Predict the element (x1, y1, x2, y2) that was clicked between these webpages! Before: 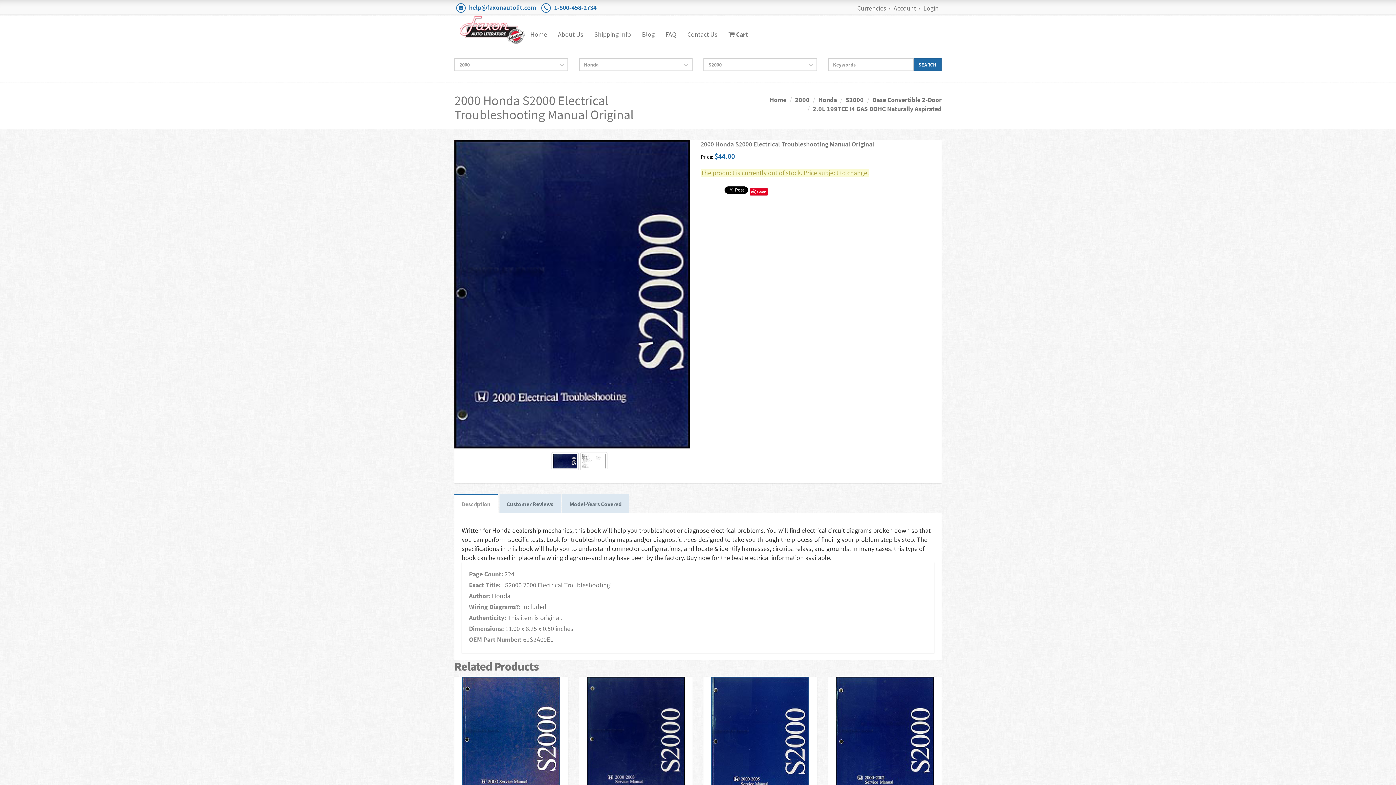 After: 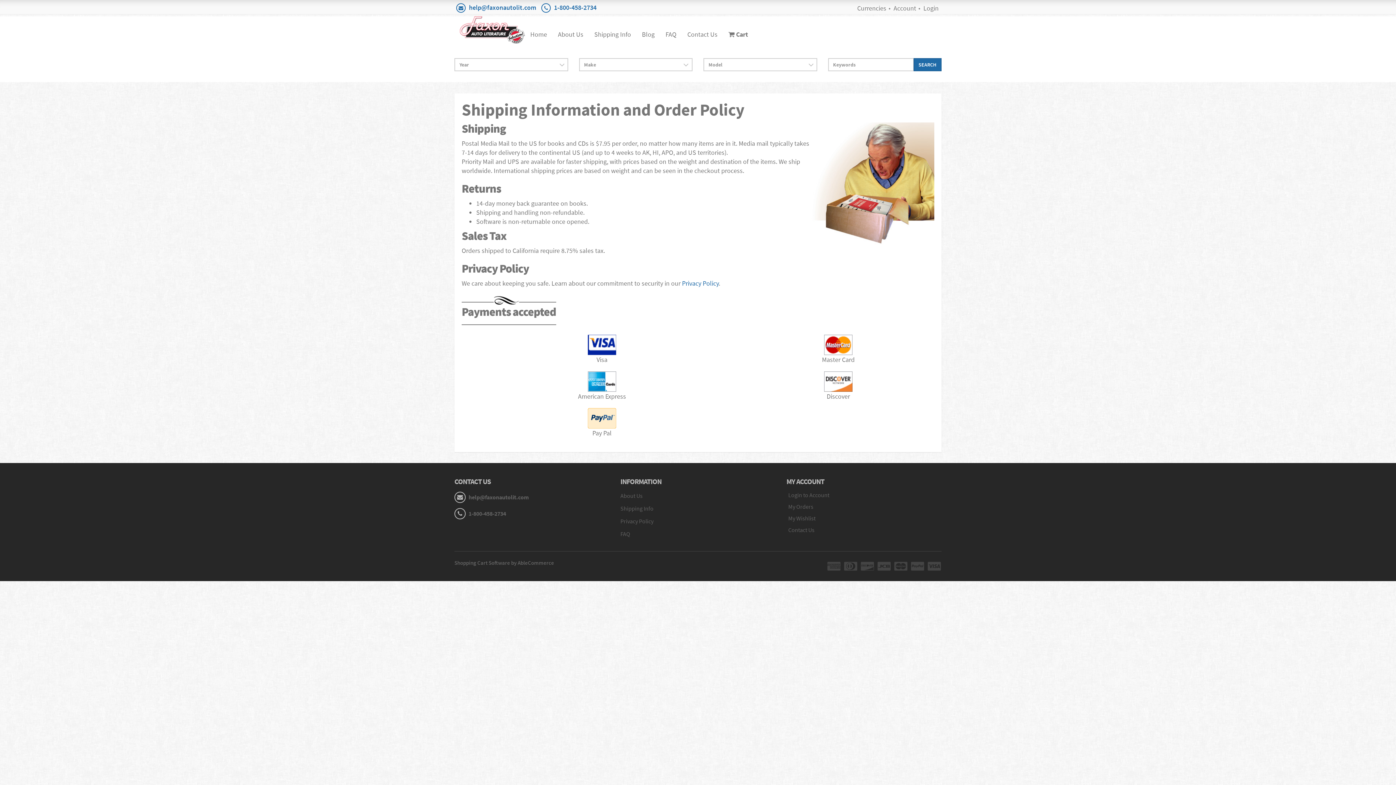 Action: label: Shipping Info bbox: (589, 25, 636, 43)